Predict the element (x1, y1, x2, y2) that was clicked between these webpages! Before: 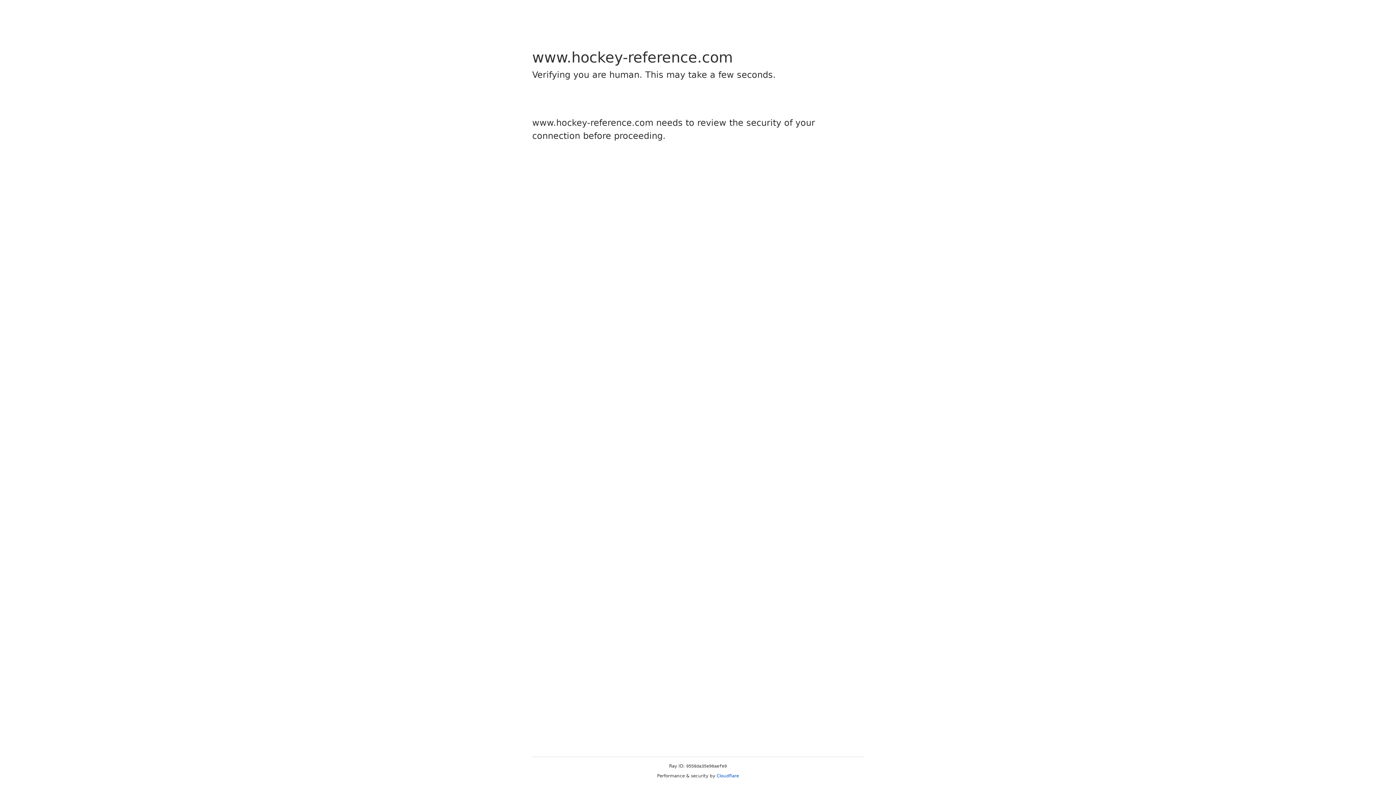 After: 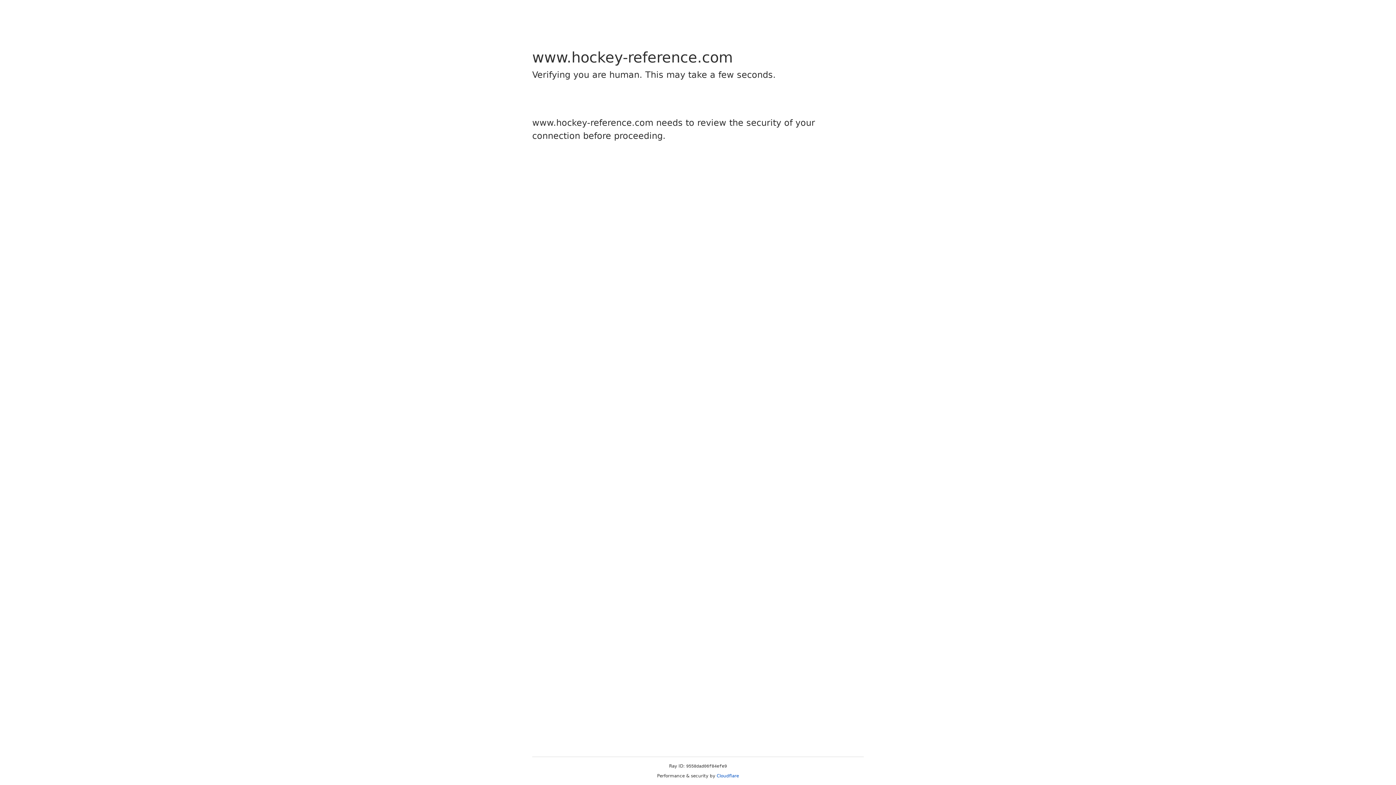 Action: label: Cloudflare bbox: (716, 773, 739, 778)